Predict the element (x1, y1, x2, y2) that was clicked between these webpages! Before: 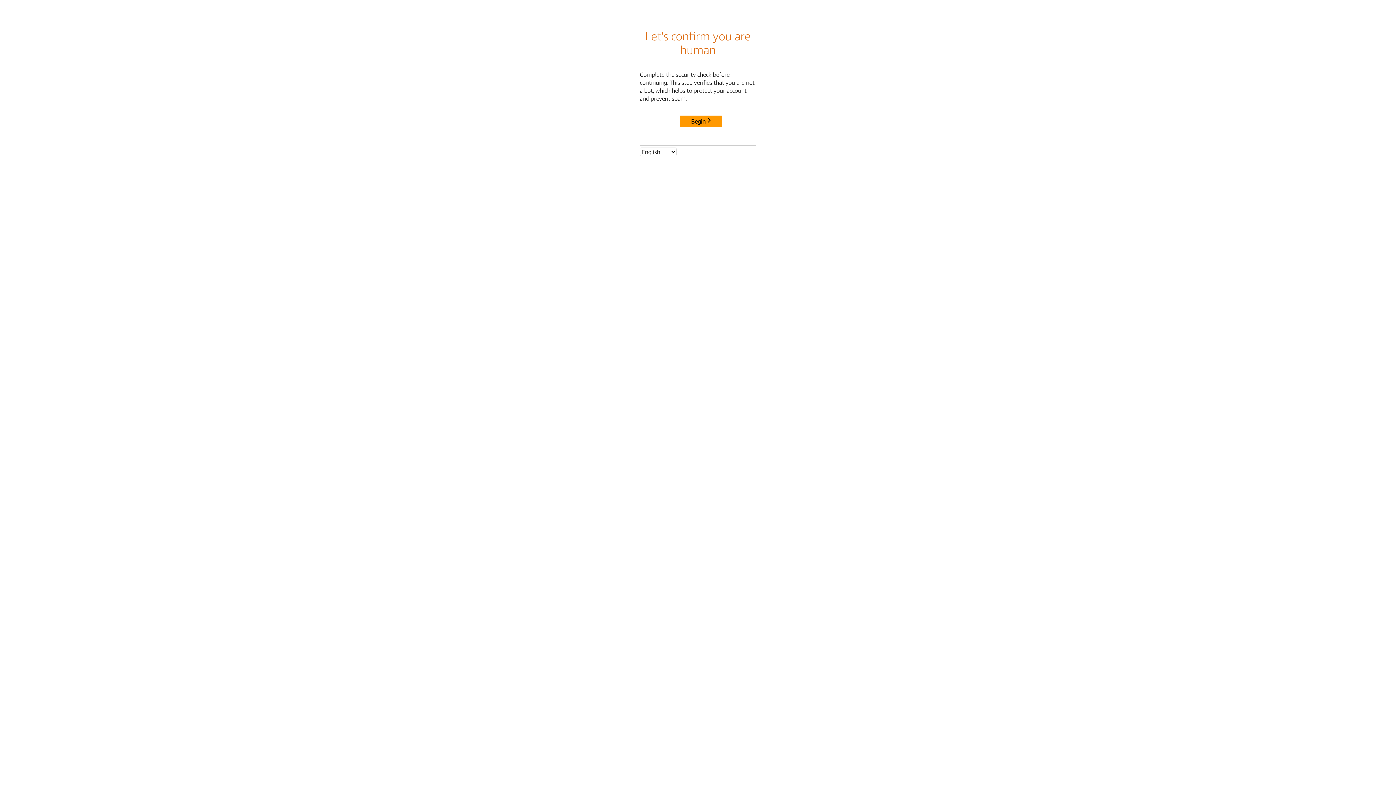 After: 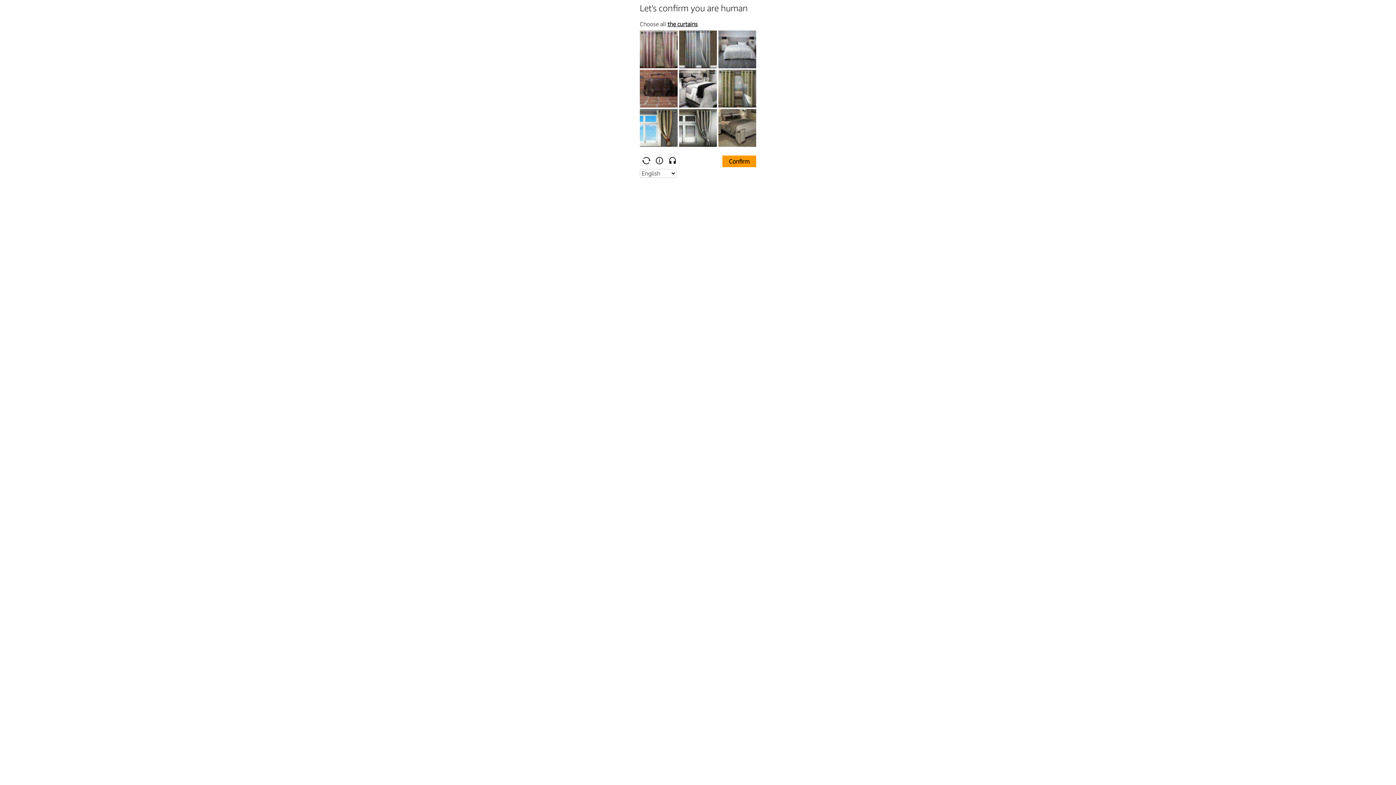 Action: bbox: (680, 115, 722, 127) label: Begin